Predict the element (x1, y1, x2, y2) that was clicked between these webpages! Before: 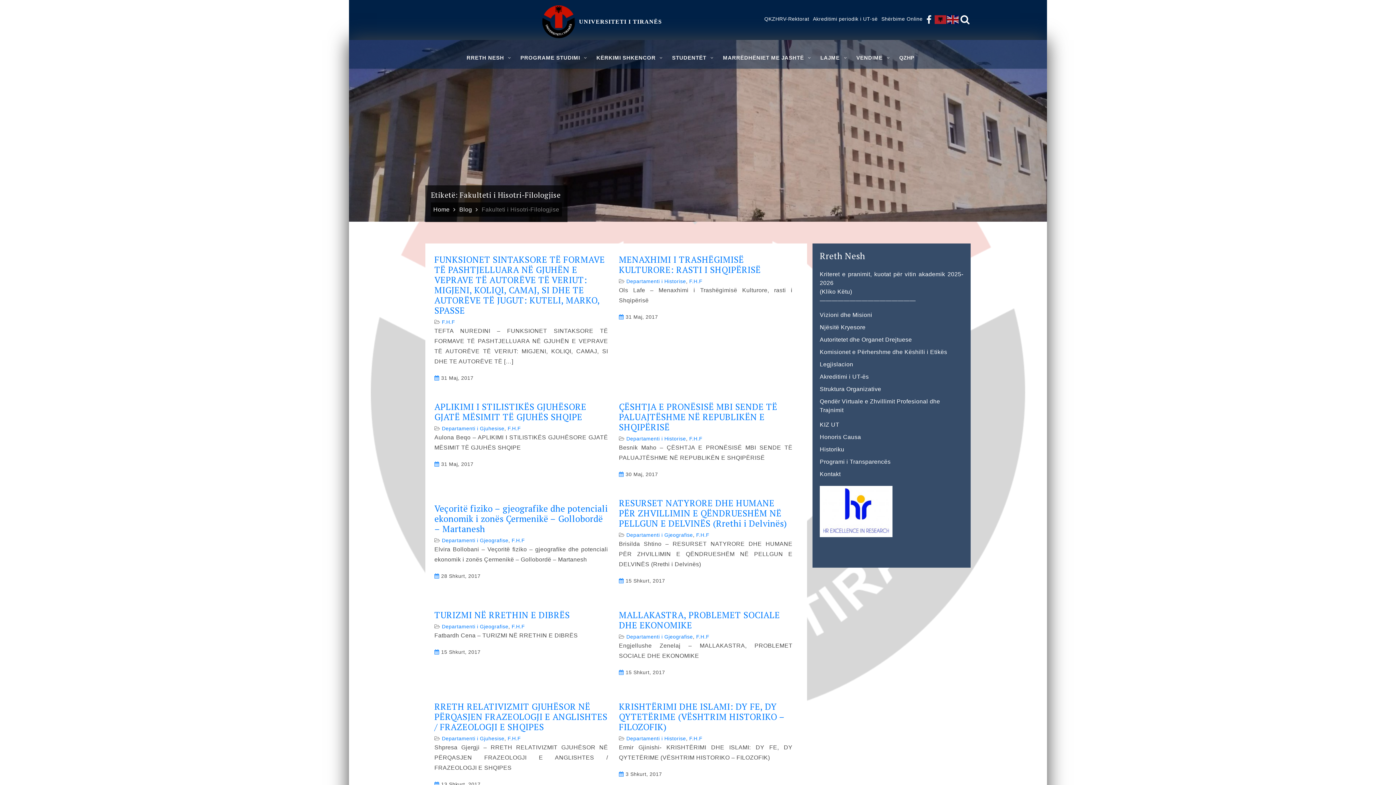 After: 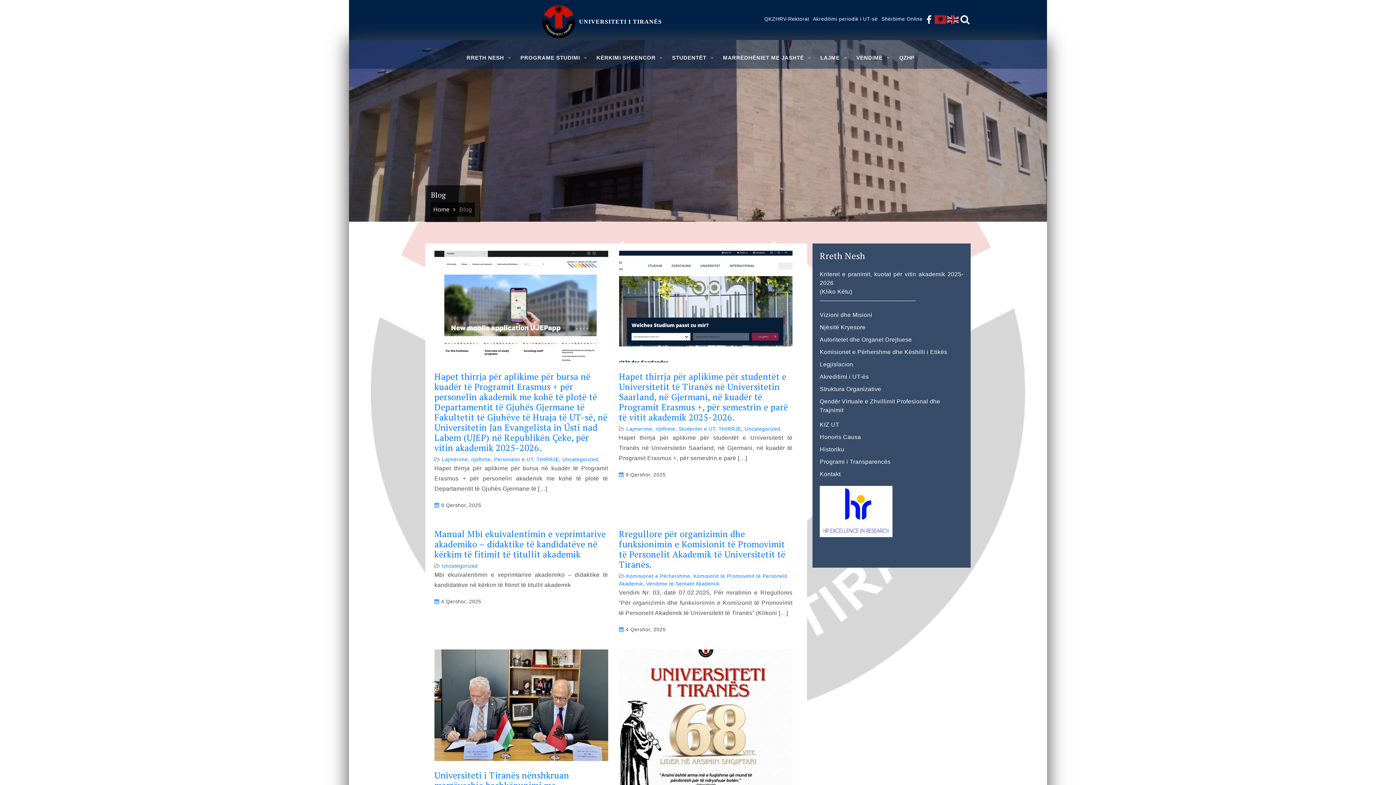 Action: label: Blog bbox: (459, 206, 472, 212)